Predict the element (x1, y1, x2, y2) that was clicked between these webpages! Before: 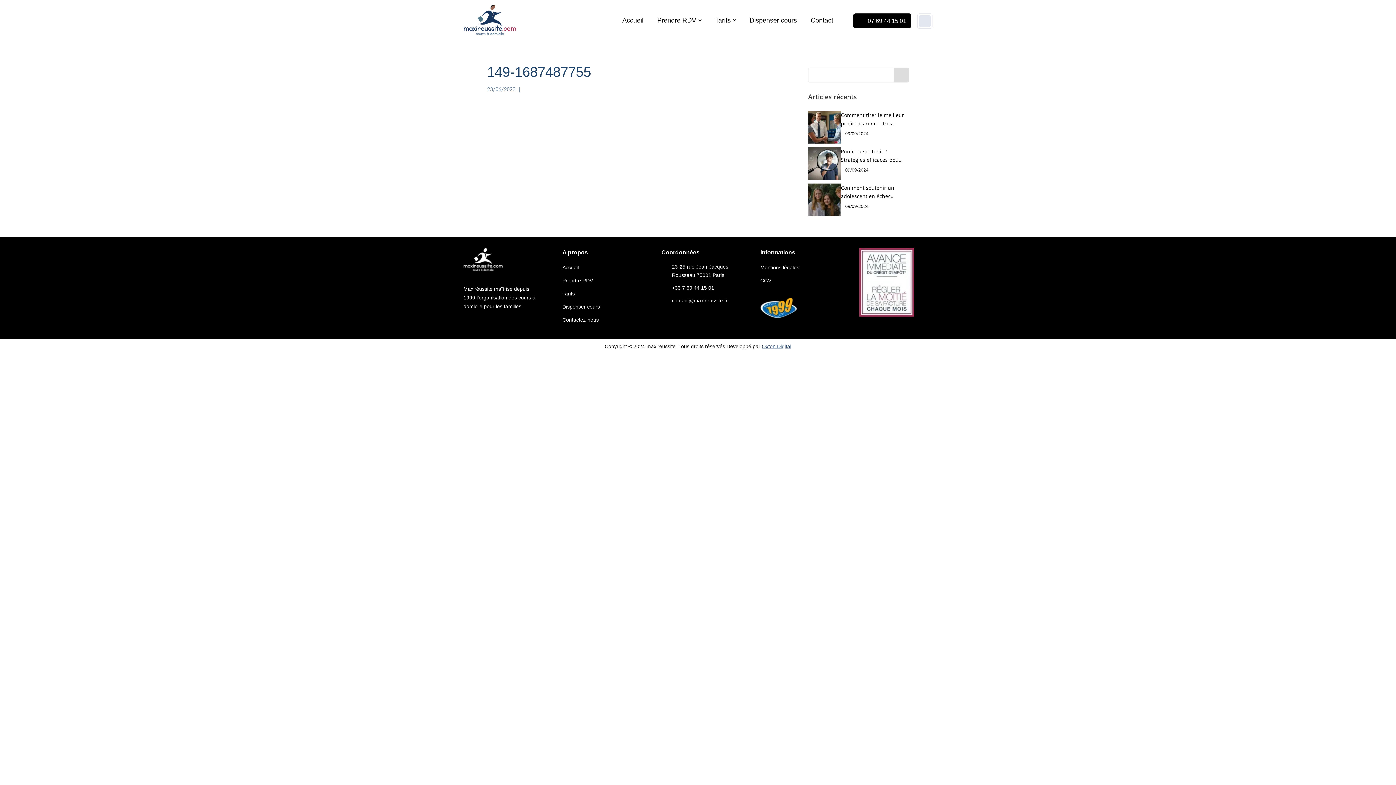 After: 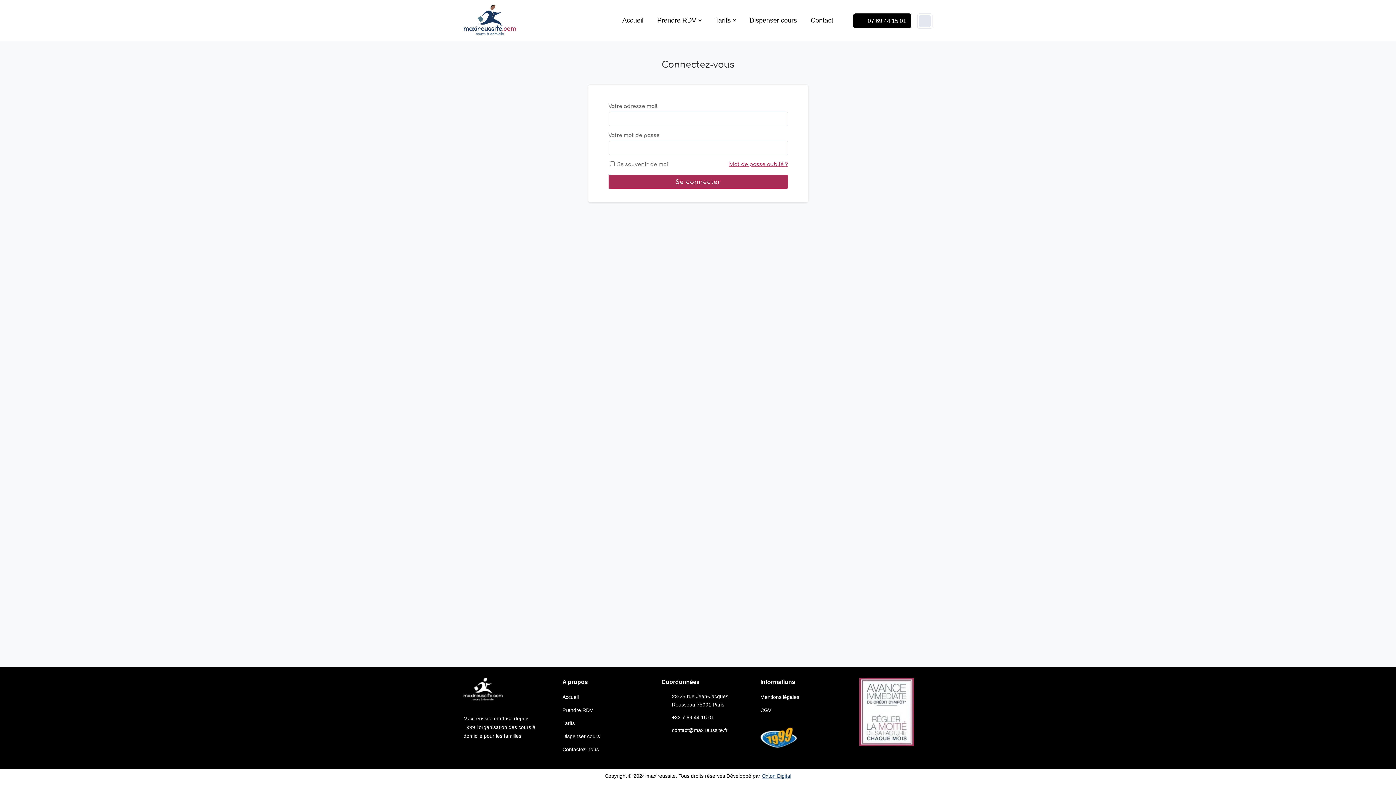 Action: bbox: (917, 13, 932, 28) label: Se connecter